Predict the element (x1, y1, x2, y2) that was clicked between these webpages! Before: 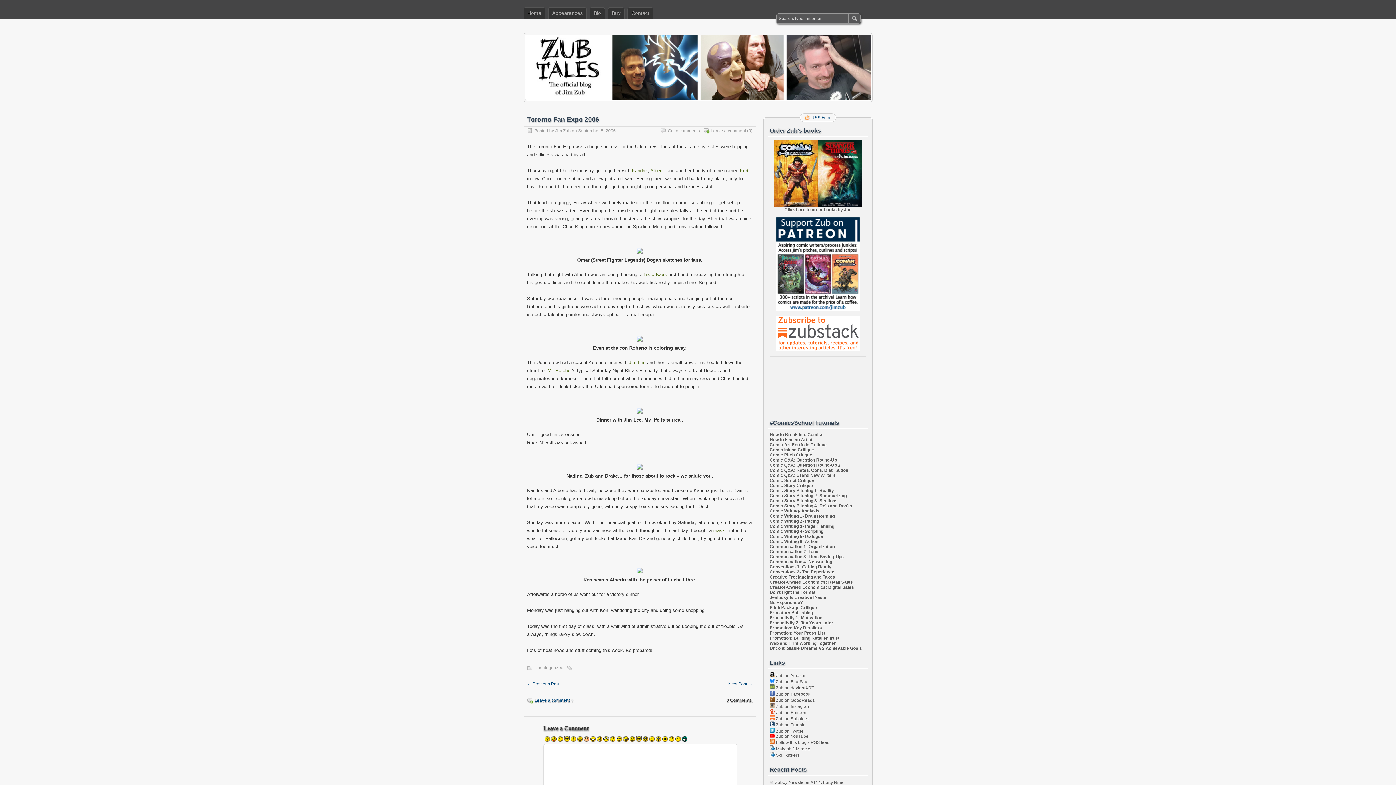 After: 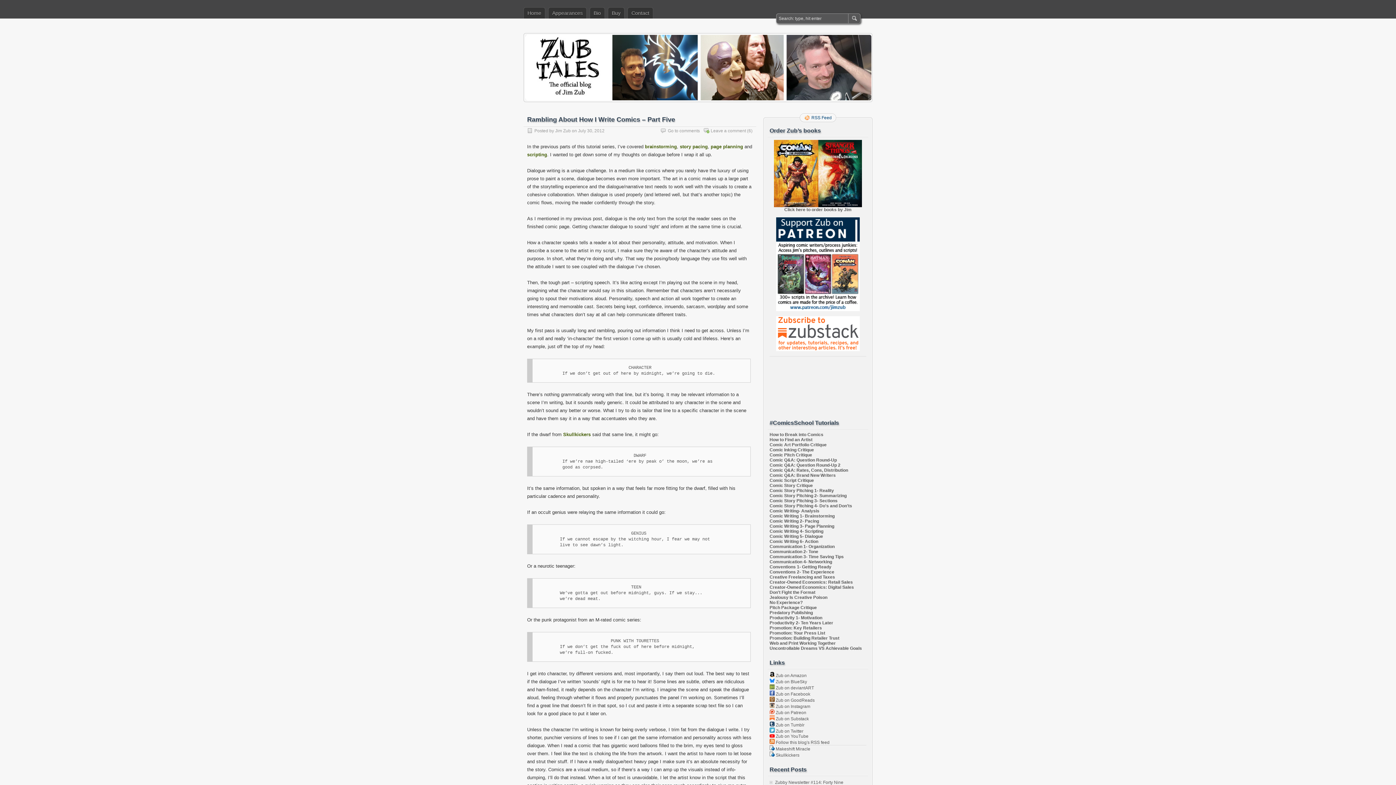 Action: bbox: (769, 534, 823, 539) label: Comic Writing 5- Dialogue